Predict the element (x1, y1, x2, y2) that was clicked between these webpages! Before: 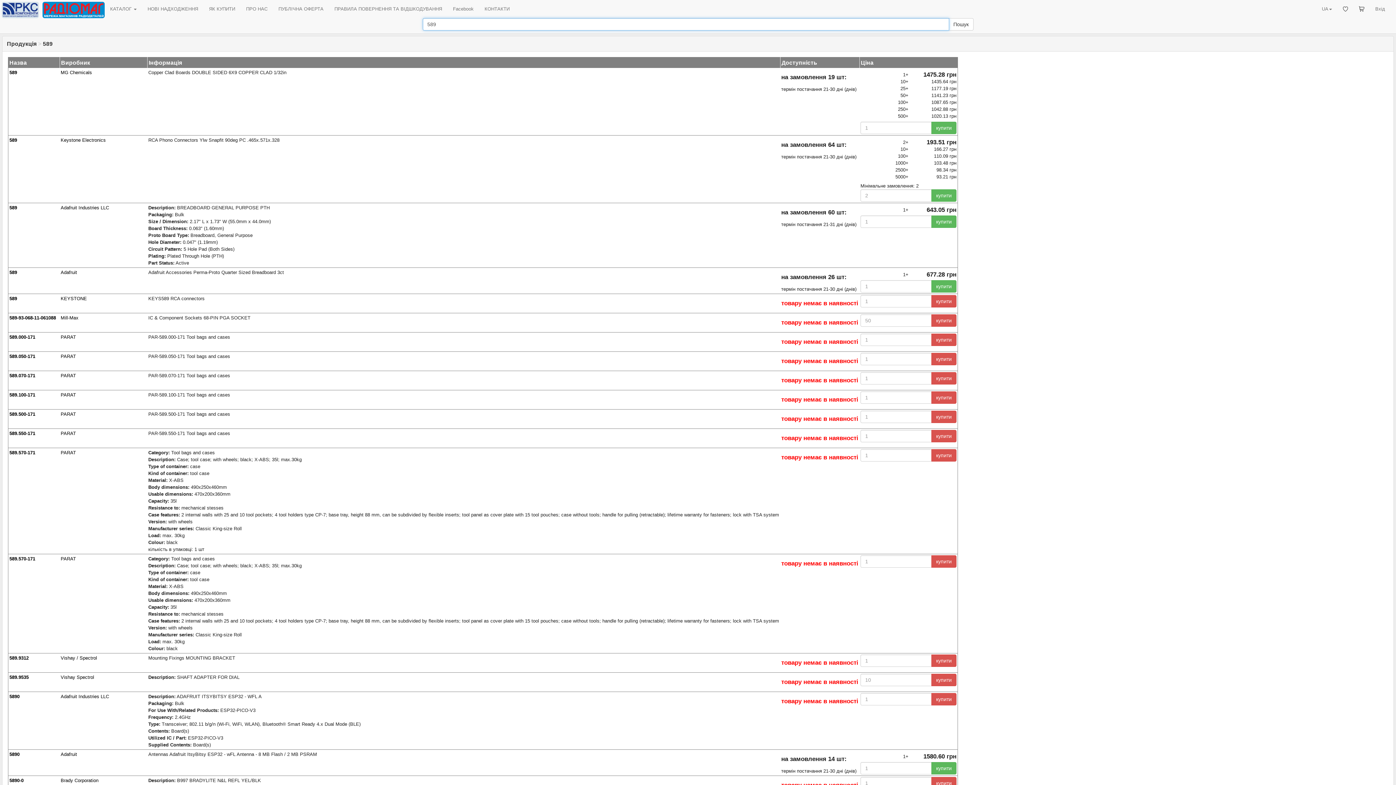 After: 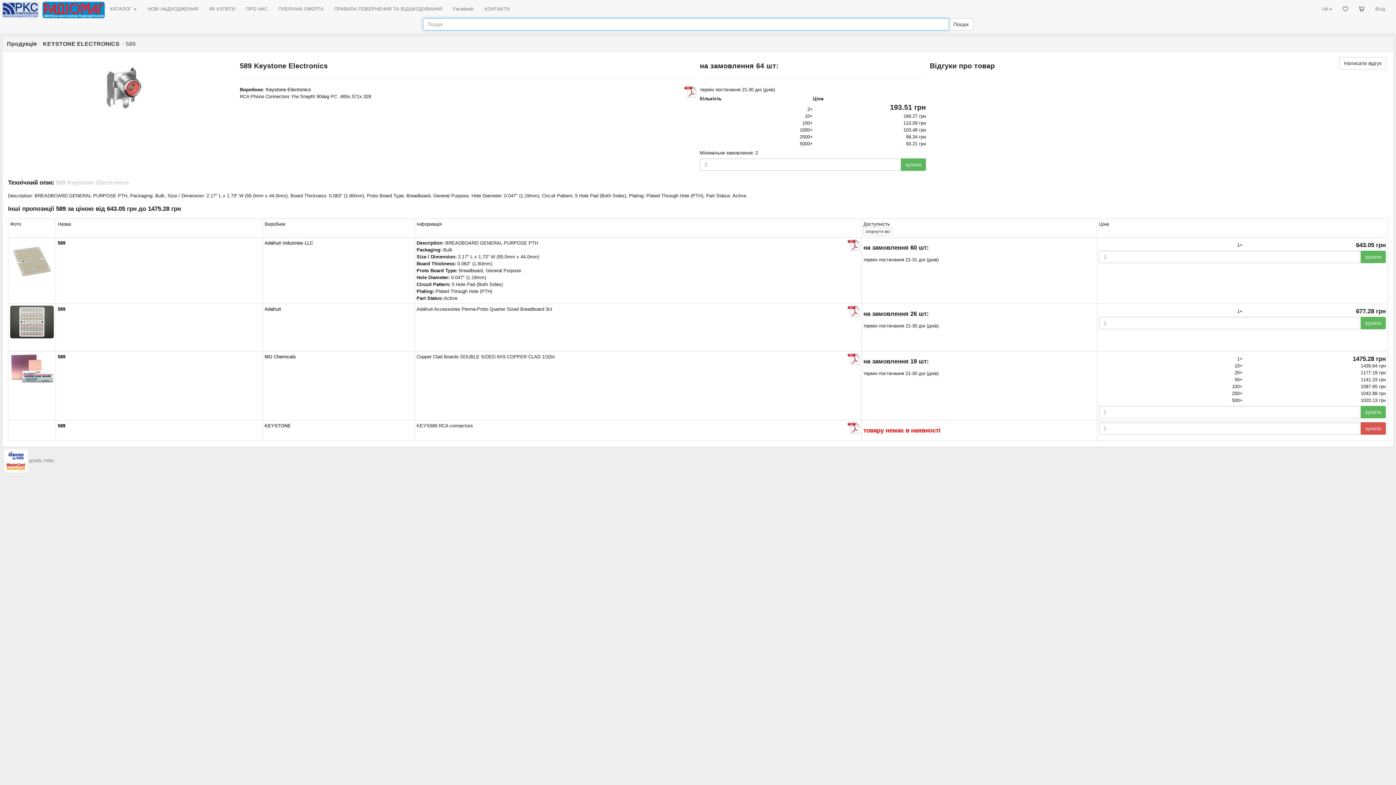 Action: label: 589 bbox: (9, 269, 17, 275)